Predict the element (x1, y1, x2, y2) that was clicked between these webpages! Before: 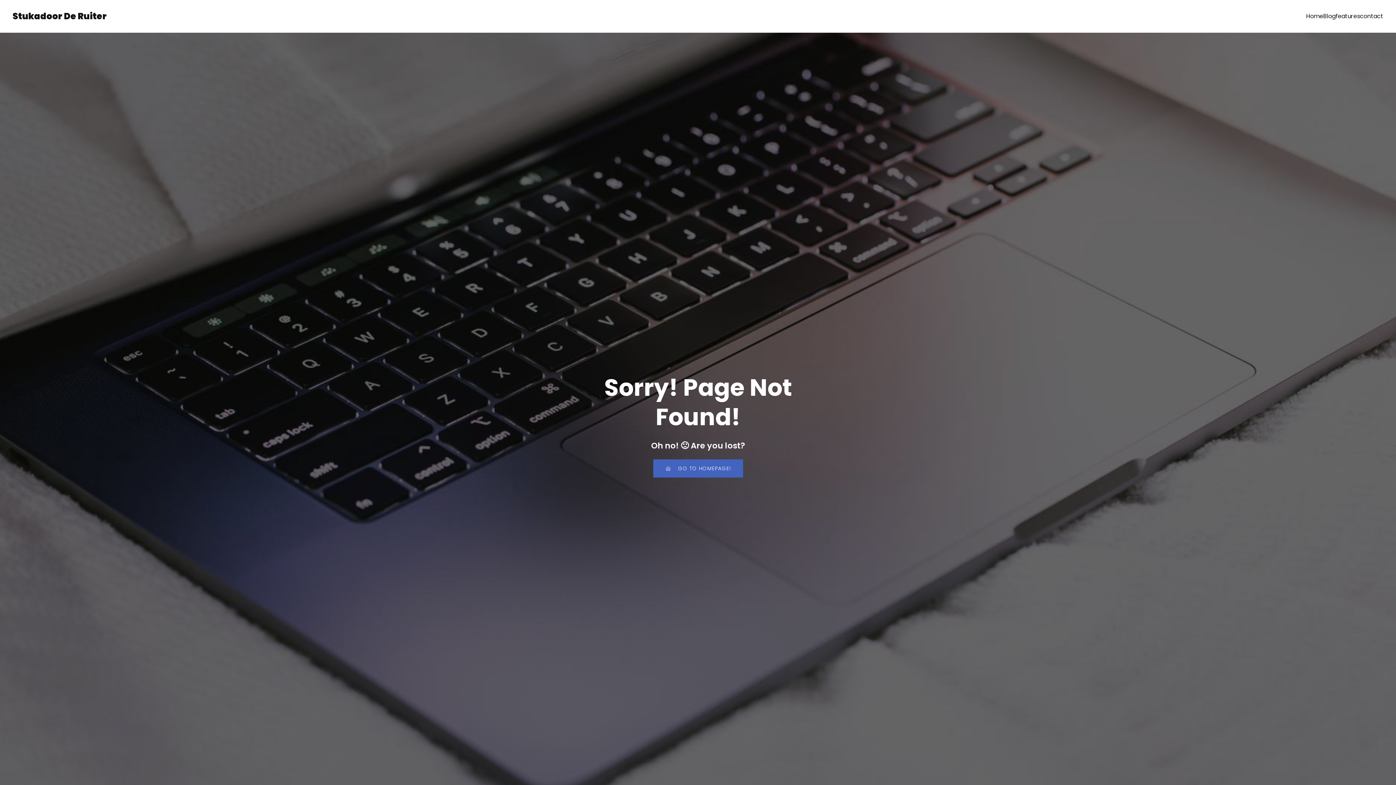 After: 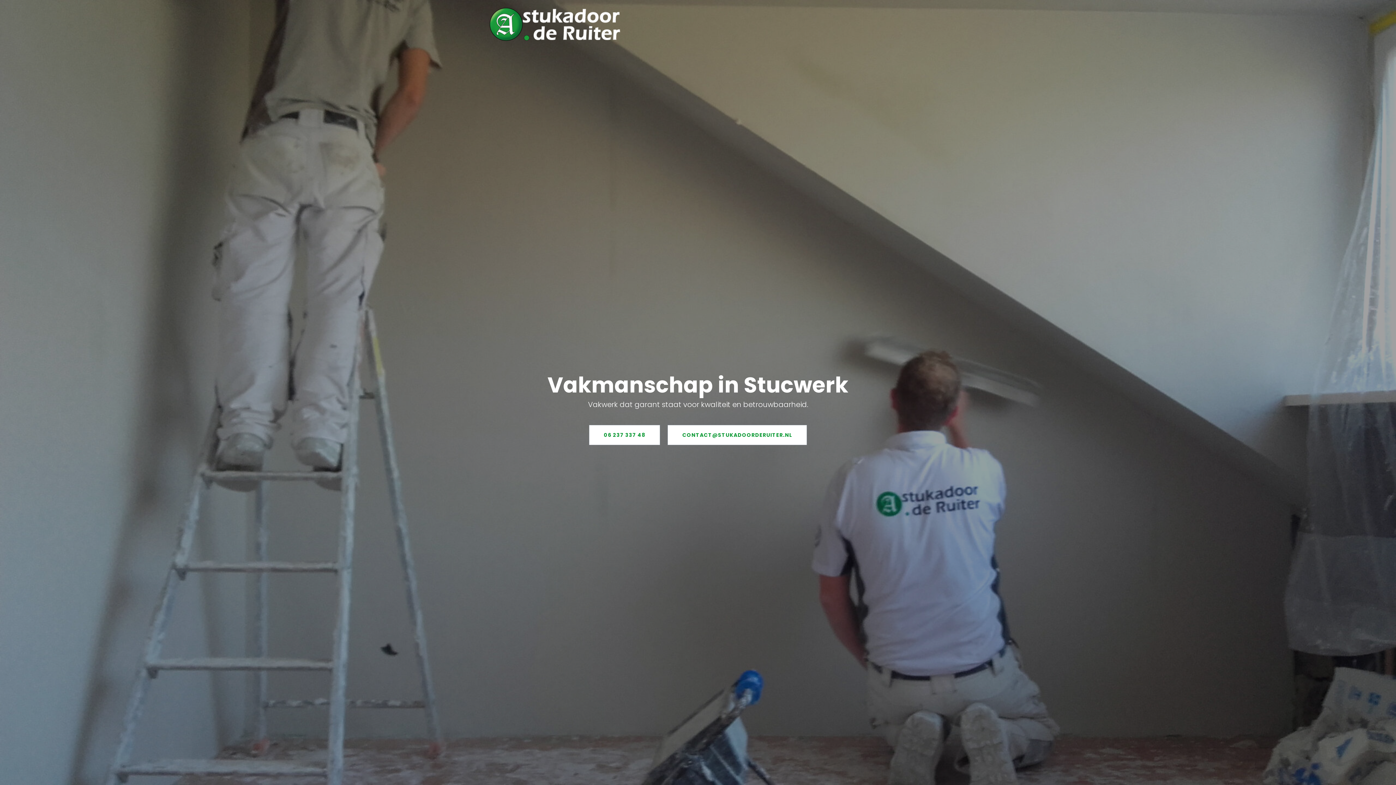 Action: bbox: (1306, 8, 1323, 24) label: Home